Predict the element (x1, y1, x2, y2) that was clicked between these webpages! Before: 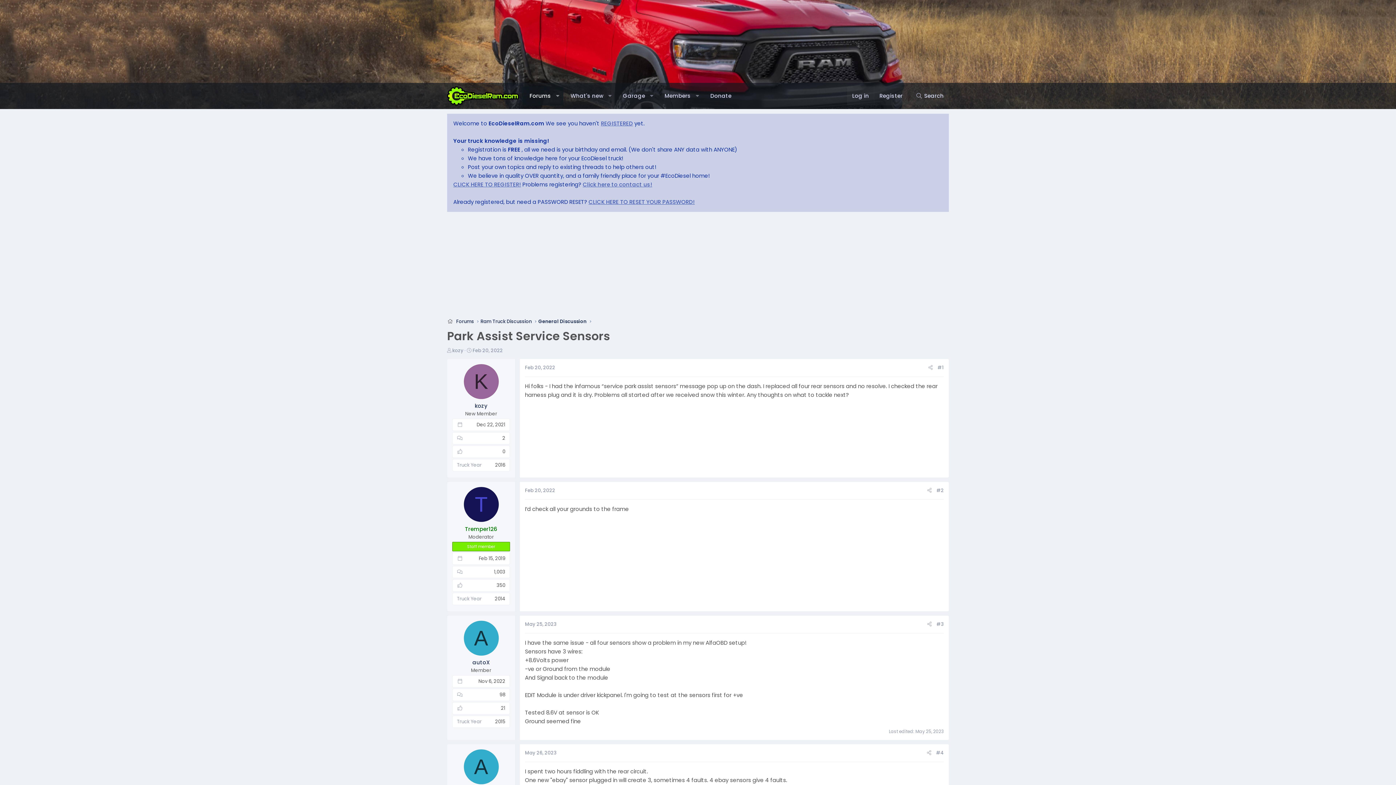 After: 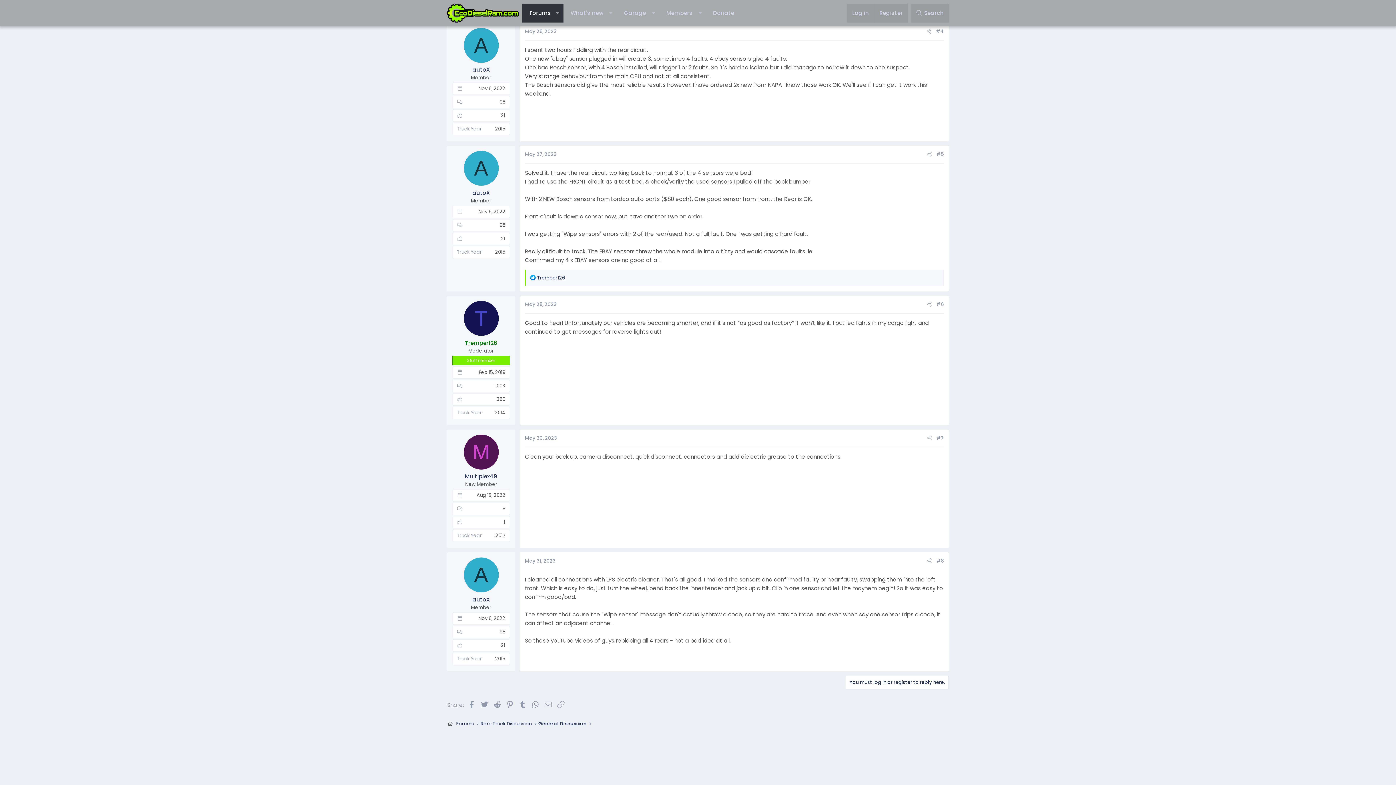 Action: label: #4 bbox: (936, 749, 944, 756)